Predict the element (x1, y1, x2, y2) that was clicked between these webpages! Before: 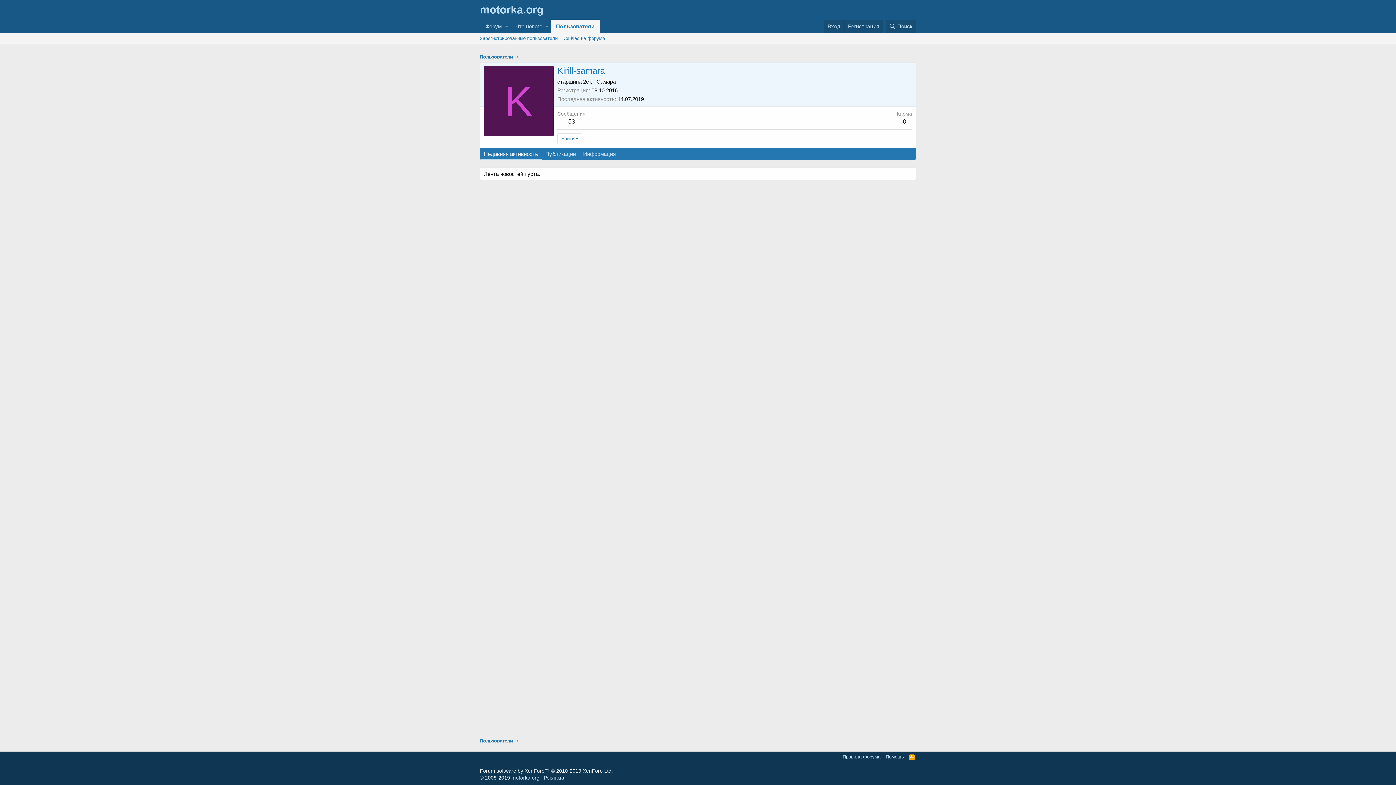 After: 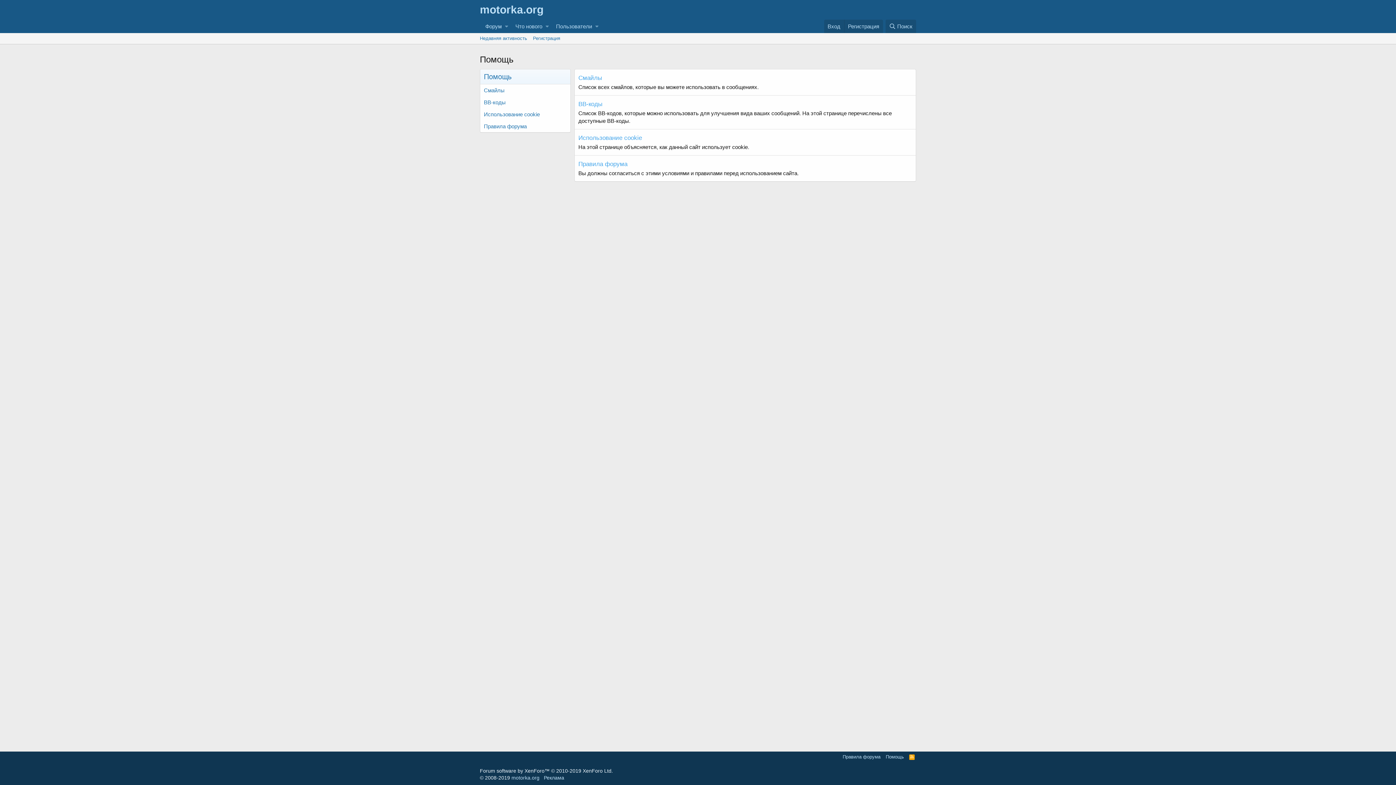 Action: bbox: (884, 753, 905, 760) label: Помощь